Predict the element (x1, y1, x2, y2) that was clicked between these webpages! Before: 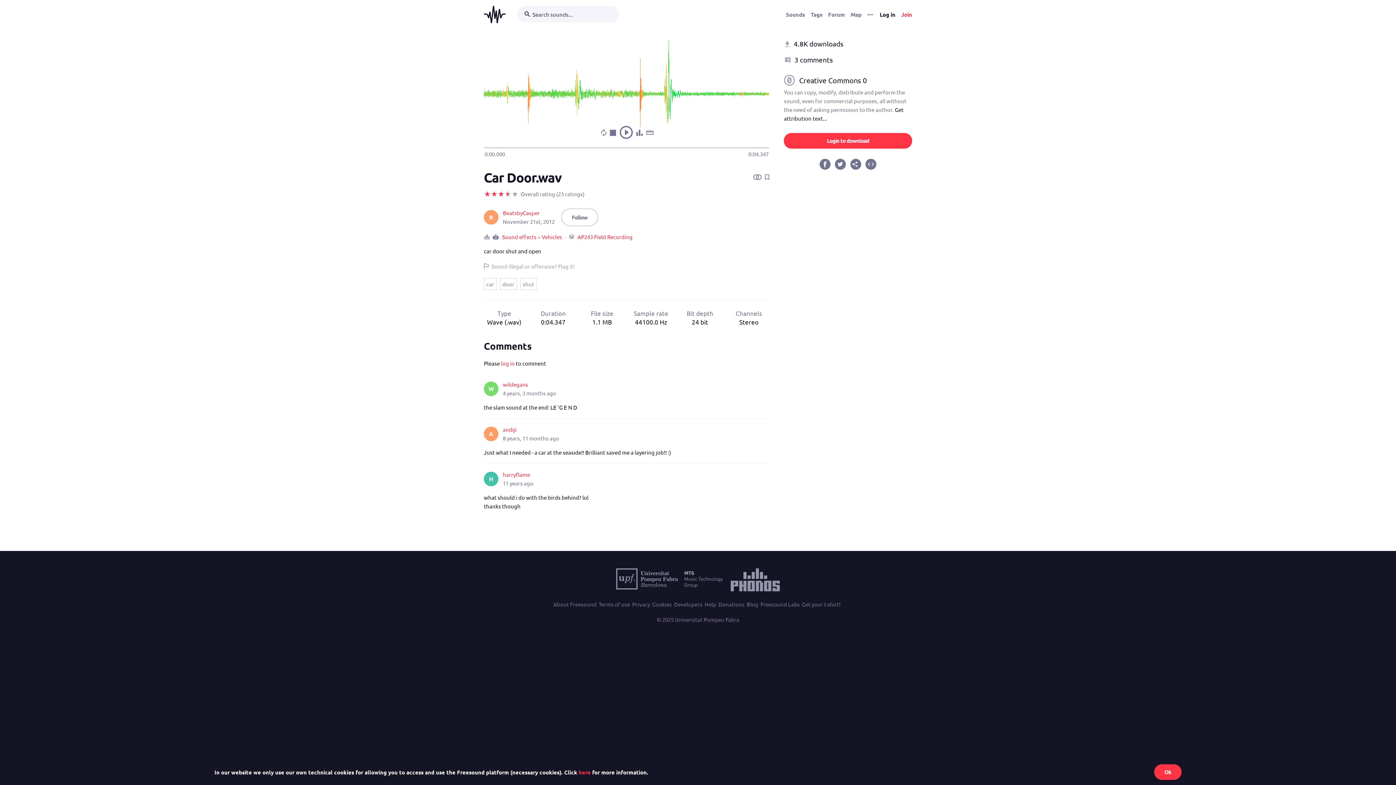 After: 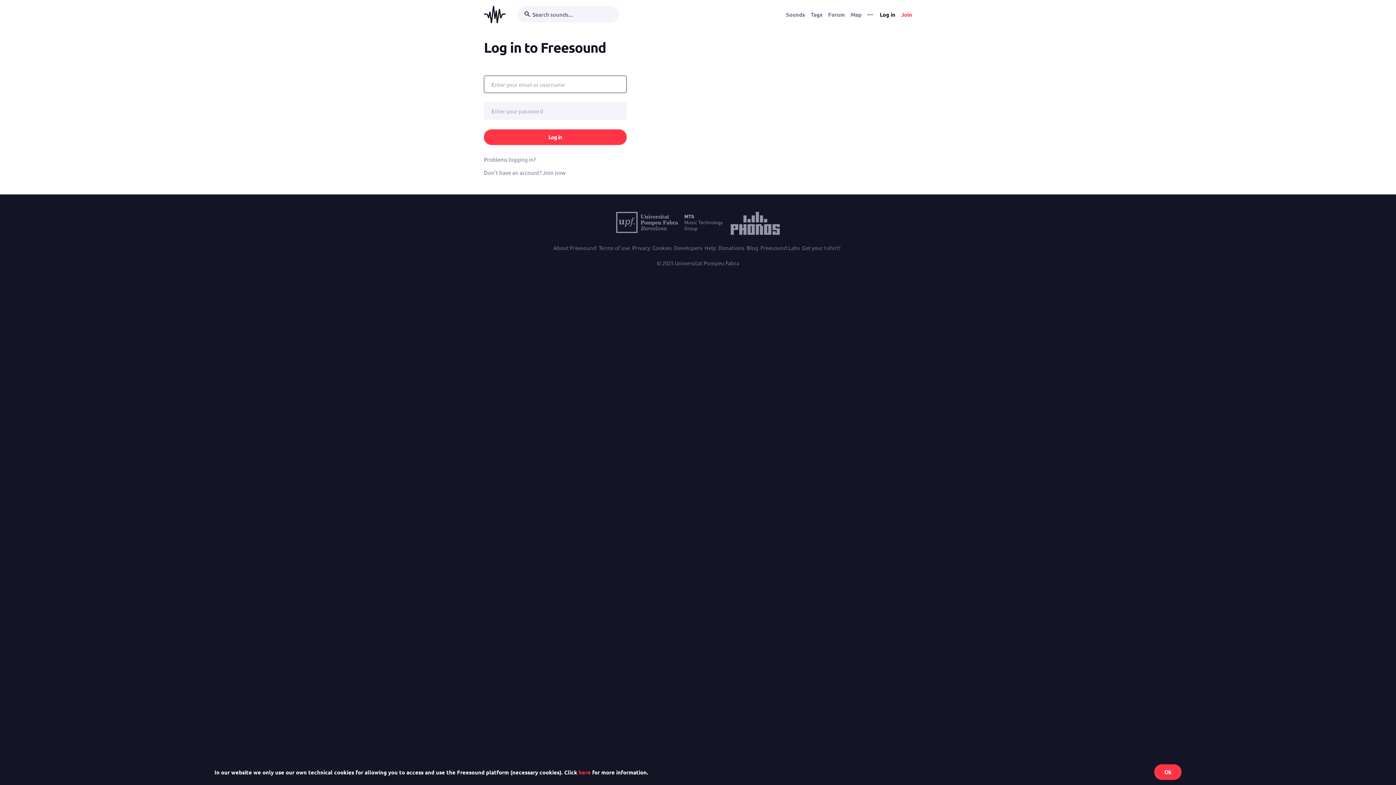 Action: bbox: (501, 360, 514, 366) label: log in